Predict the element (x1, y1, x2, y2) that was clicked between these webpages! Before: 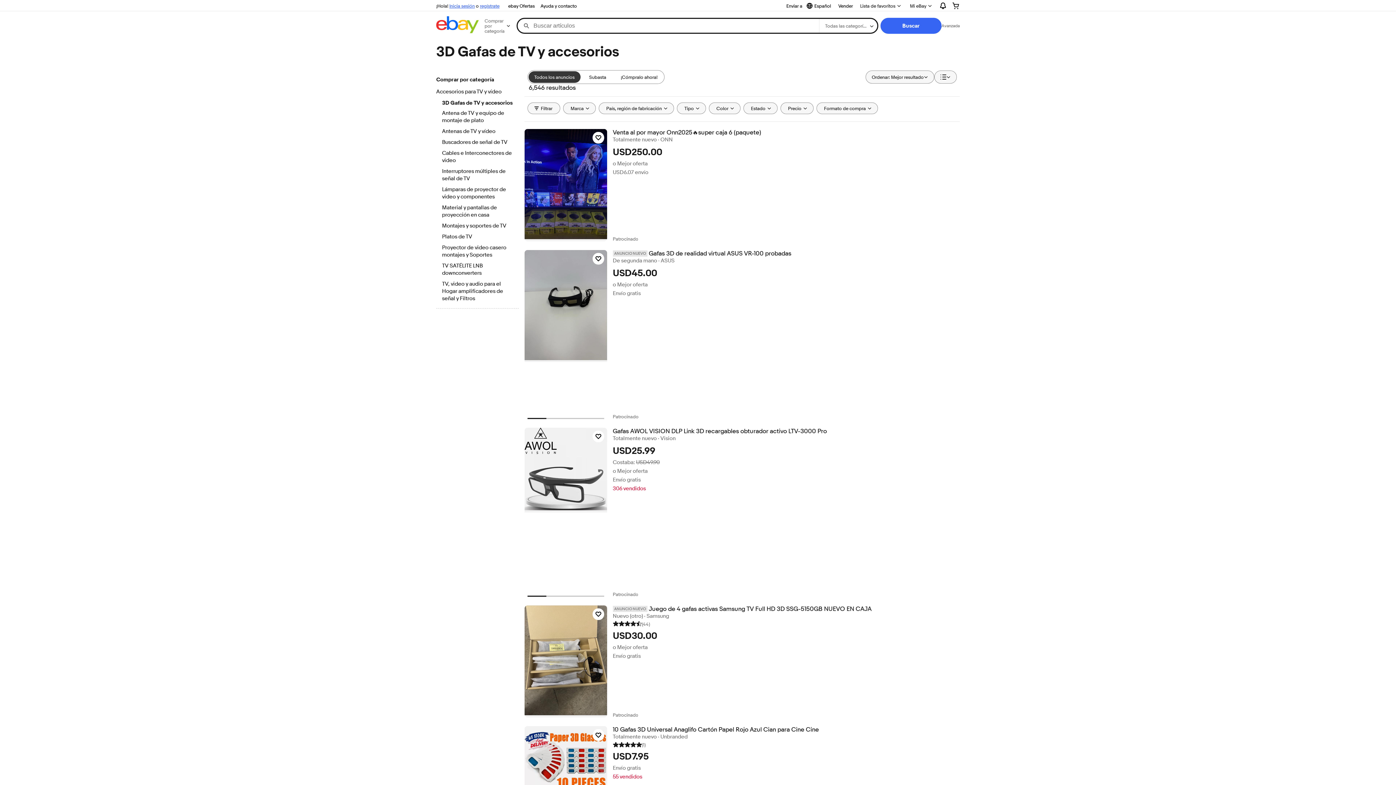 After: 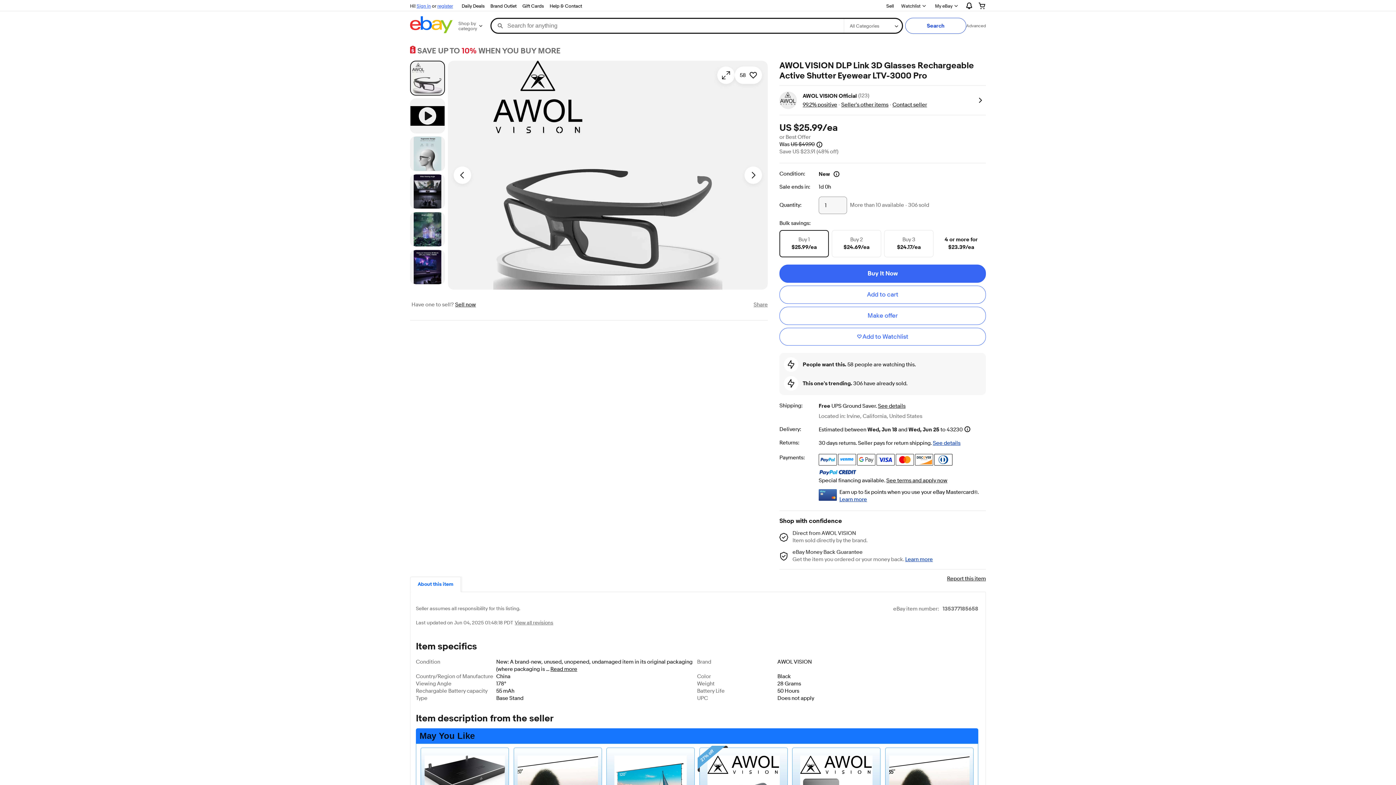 Action: label: Gafas AWOL VISION DLP Link 3D recargables obturador activo LTV-3000 Pro bbox: (612, 427, 959, 435)